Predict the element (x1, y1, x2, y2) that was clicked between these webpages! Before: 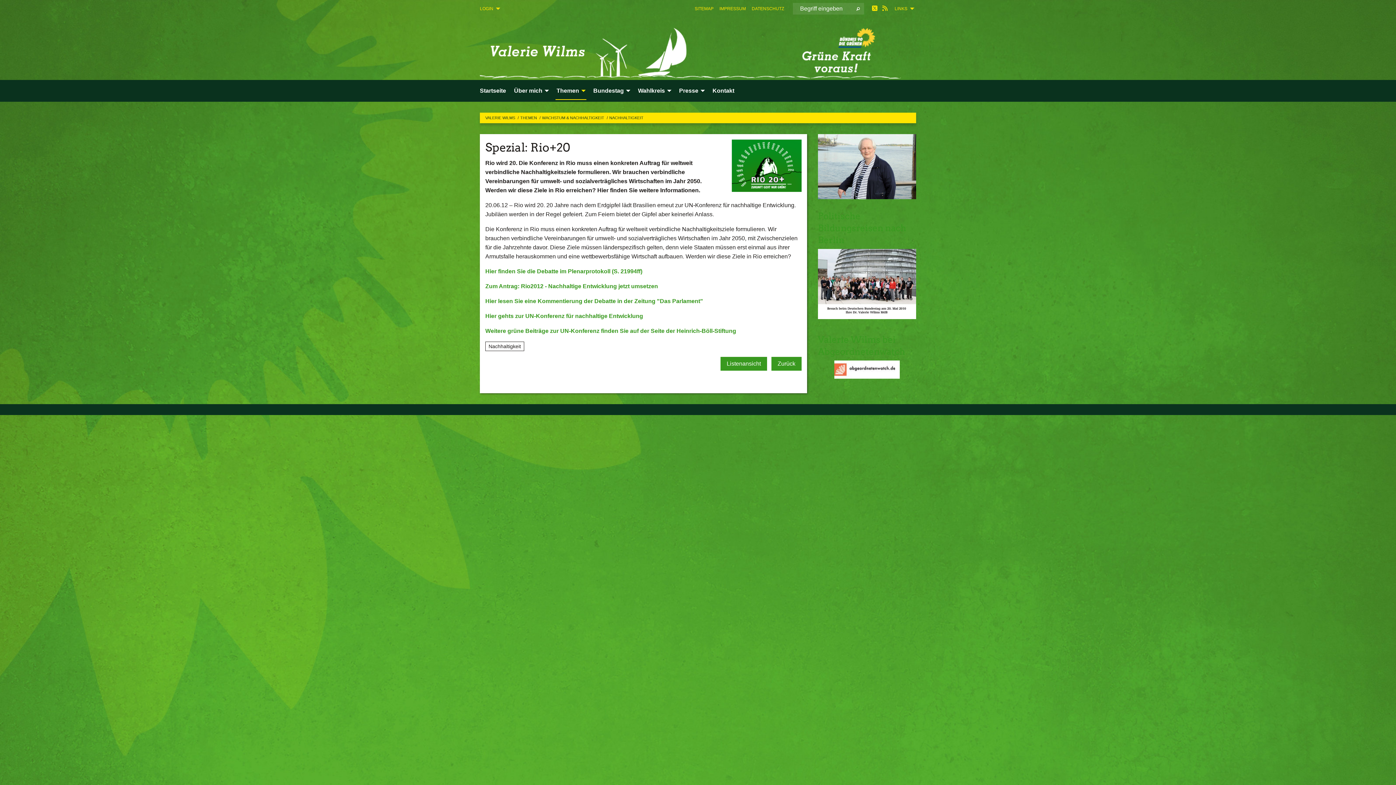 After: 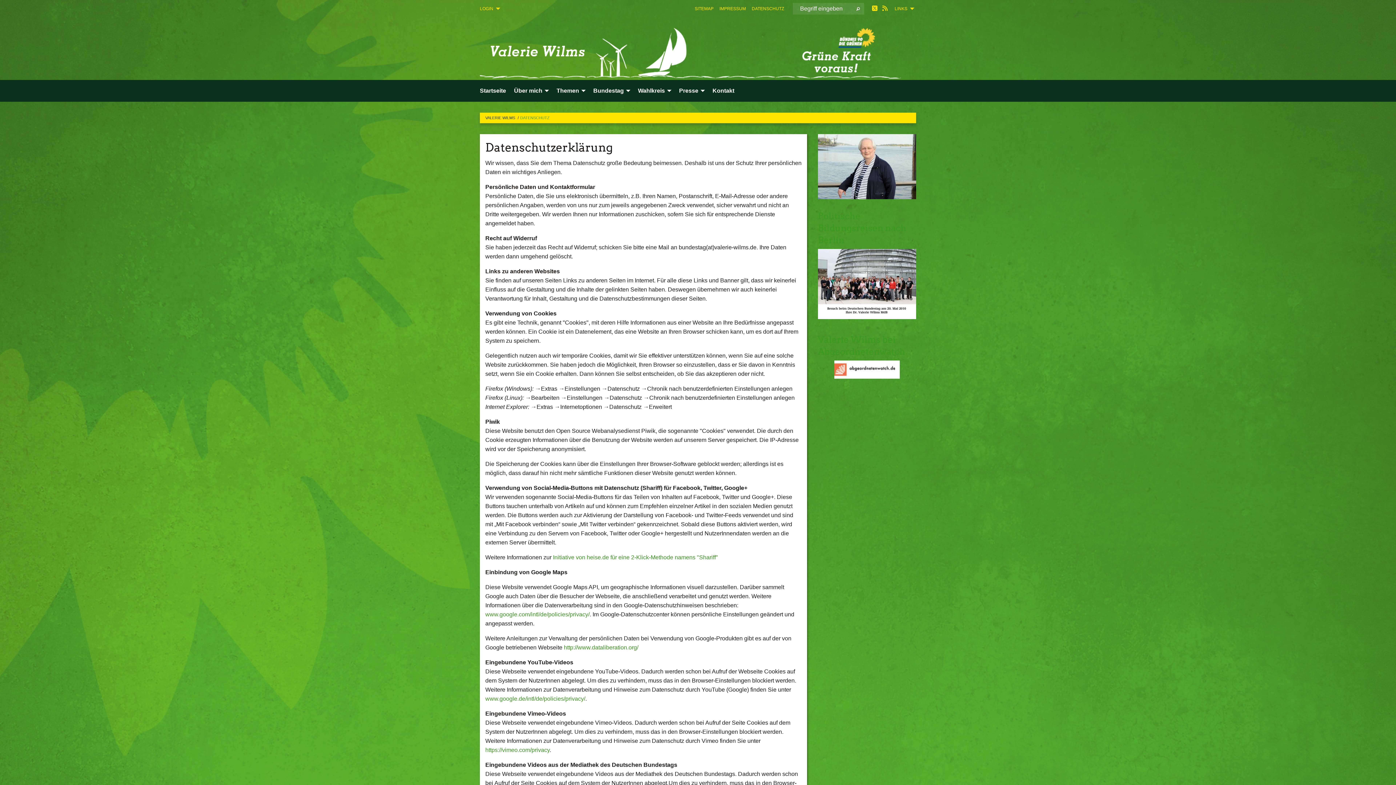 Action: bbox: (751, 6, 784, 11) label: DATENSCHUTZ